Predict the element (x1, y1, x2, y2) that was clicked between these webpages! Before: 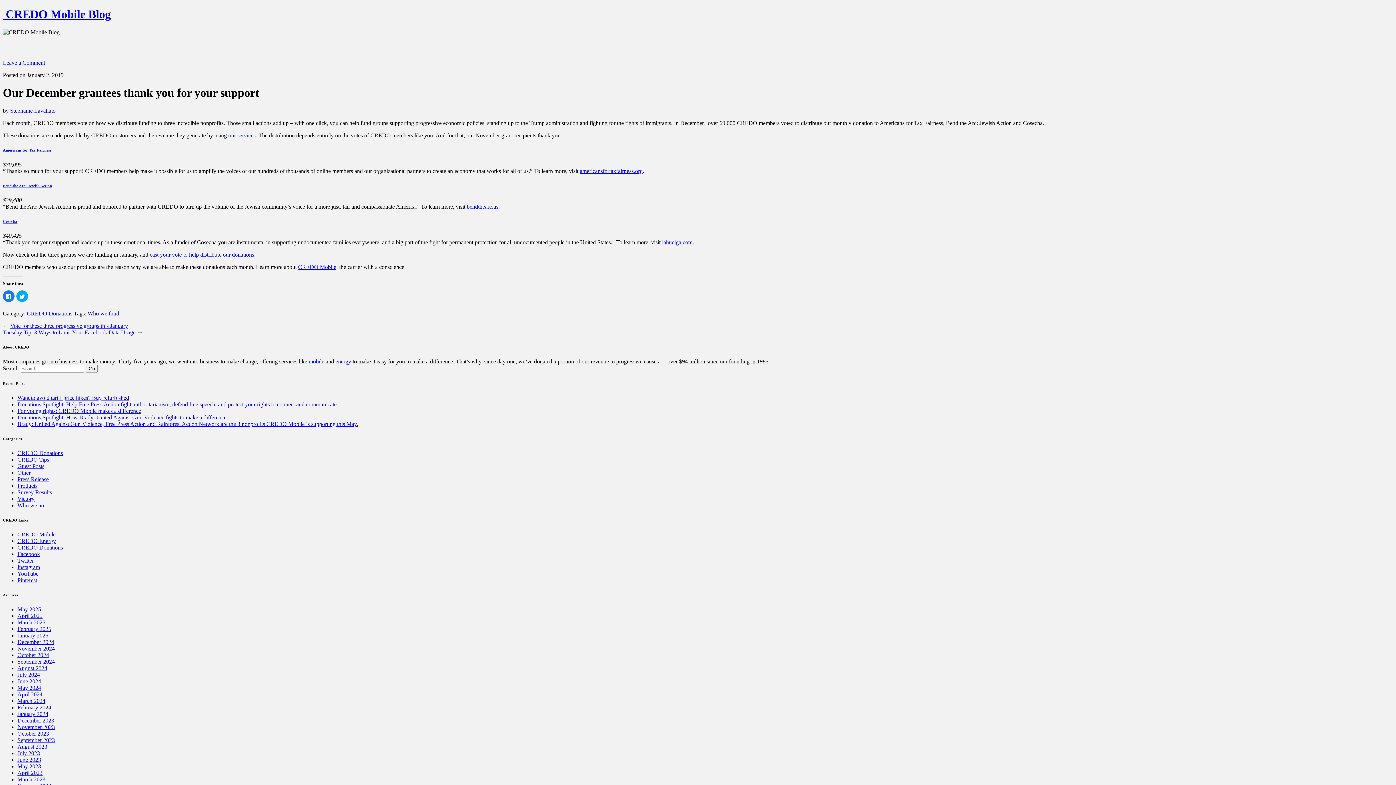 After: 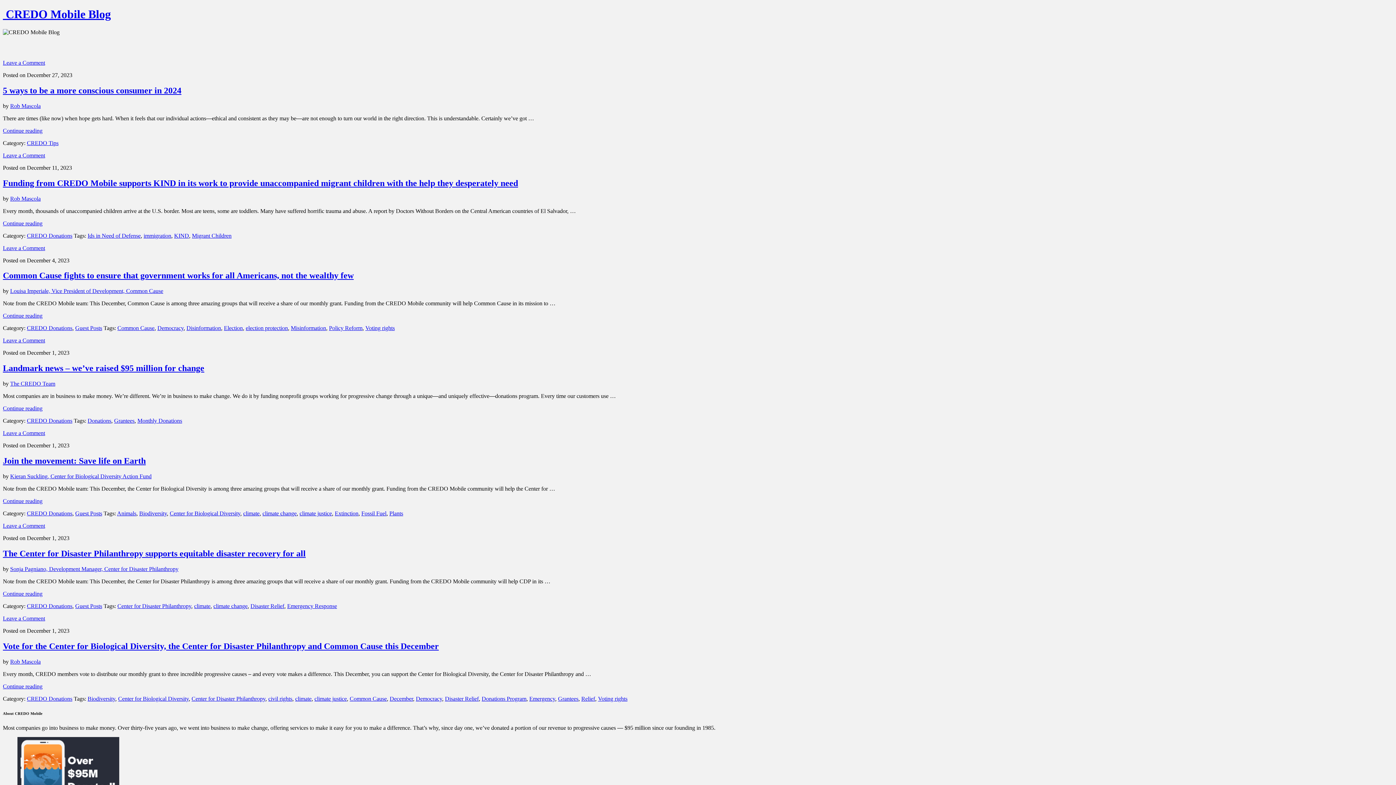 Action: bbox: (17, 717, 54, 724) label: December 2023